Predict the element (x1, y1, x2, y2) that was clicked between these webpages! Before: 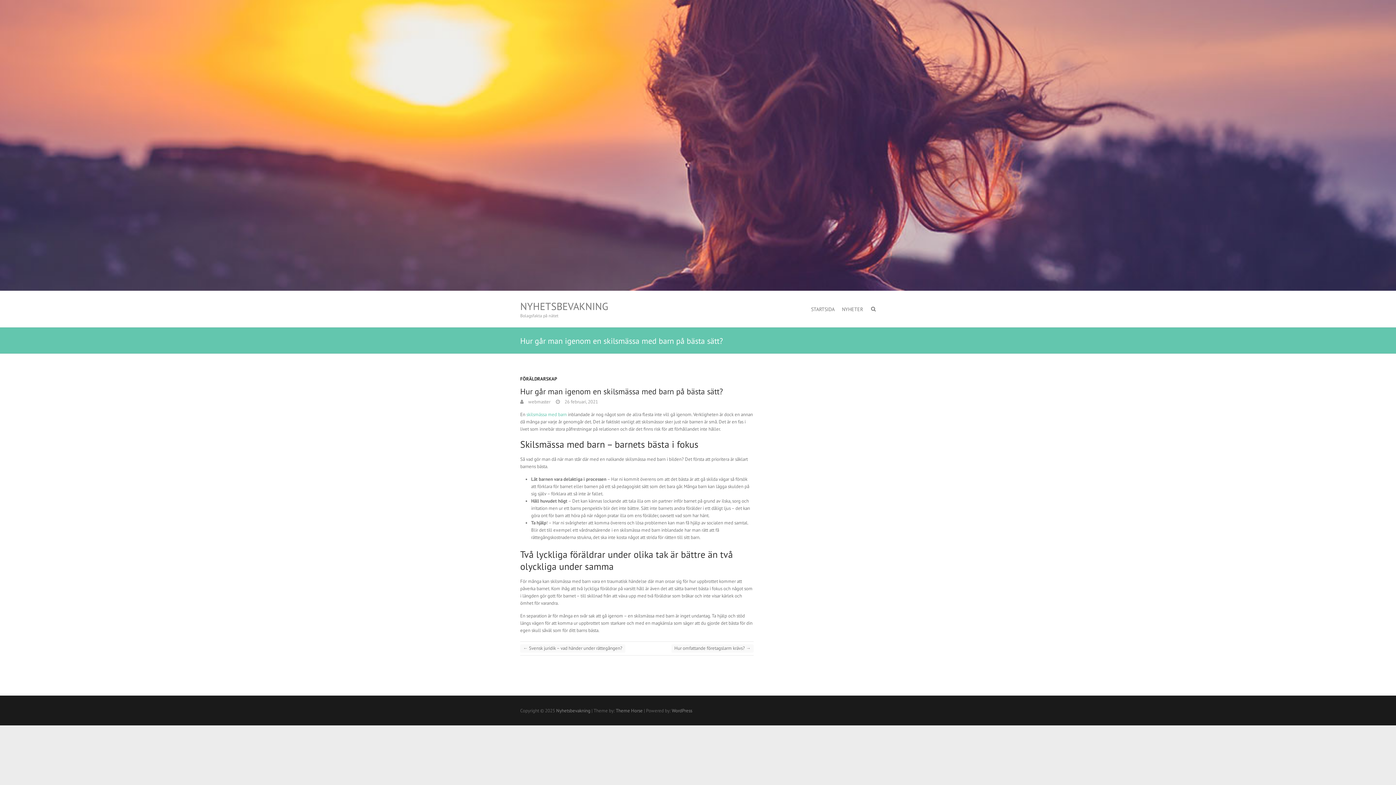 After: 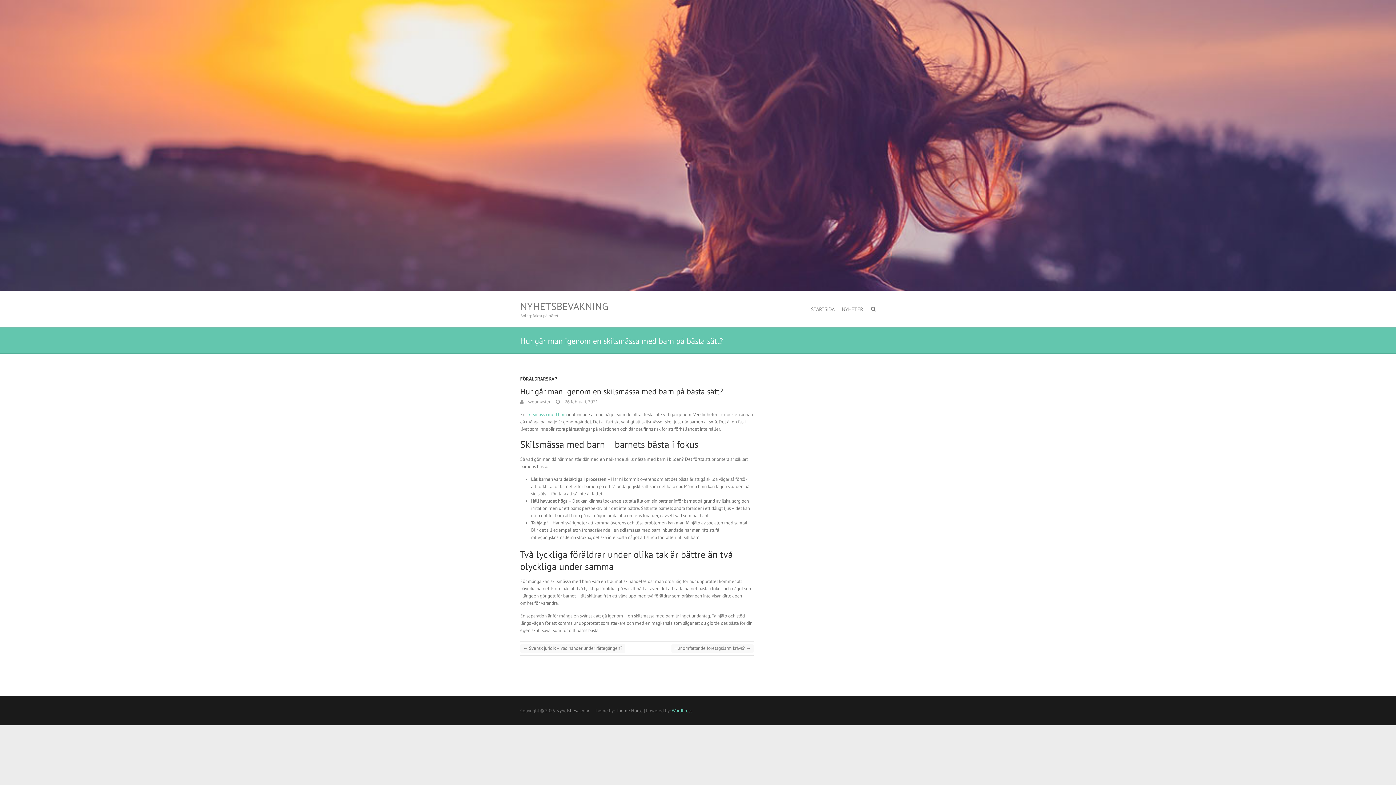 Action: label: WordPress bbox: (672, 708, 692, 714)